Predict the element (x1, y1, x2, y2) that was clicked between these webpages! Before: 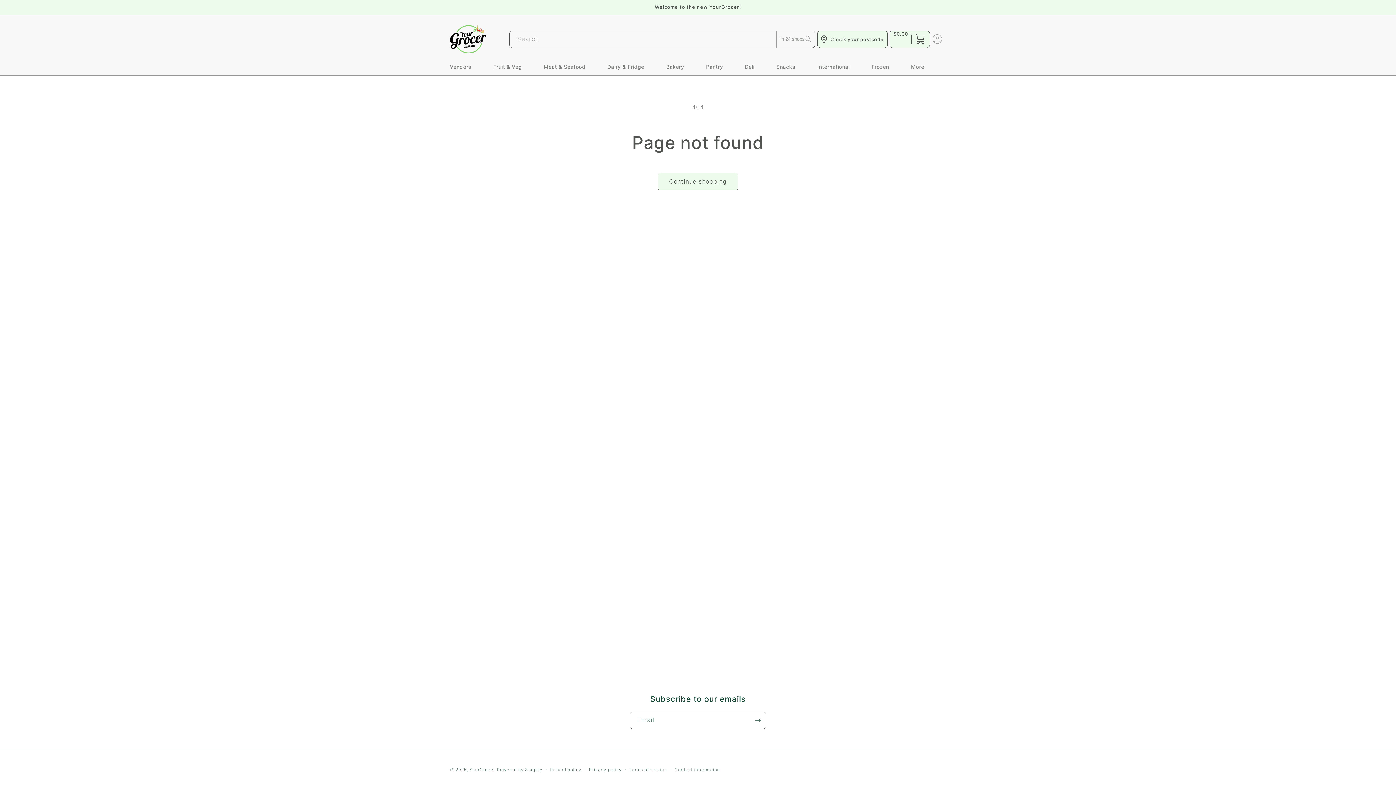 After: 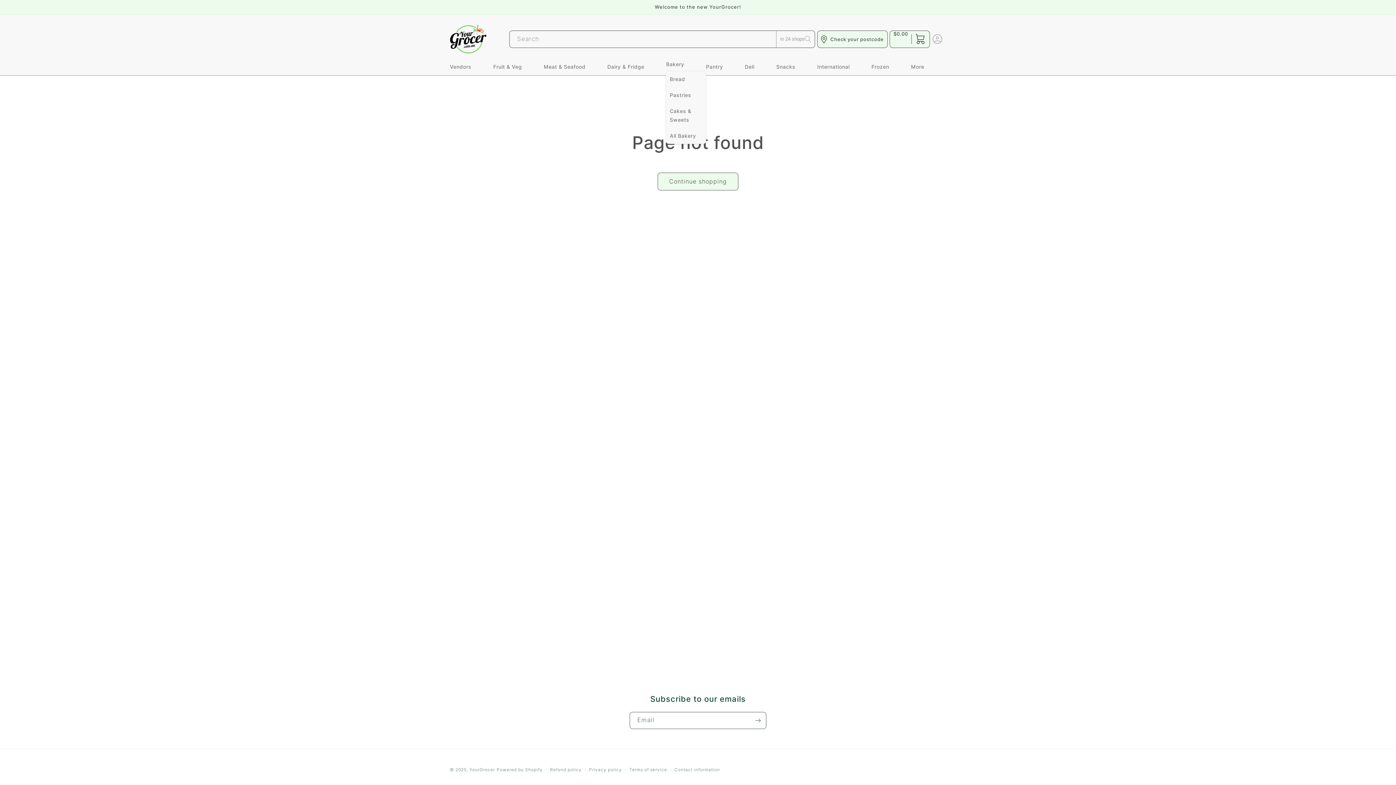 Action: label: Bakery bbox: (666, 60, 706, 71)